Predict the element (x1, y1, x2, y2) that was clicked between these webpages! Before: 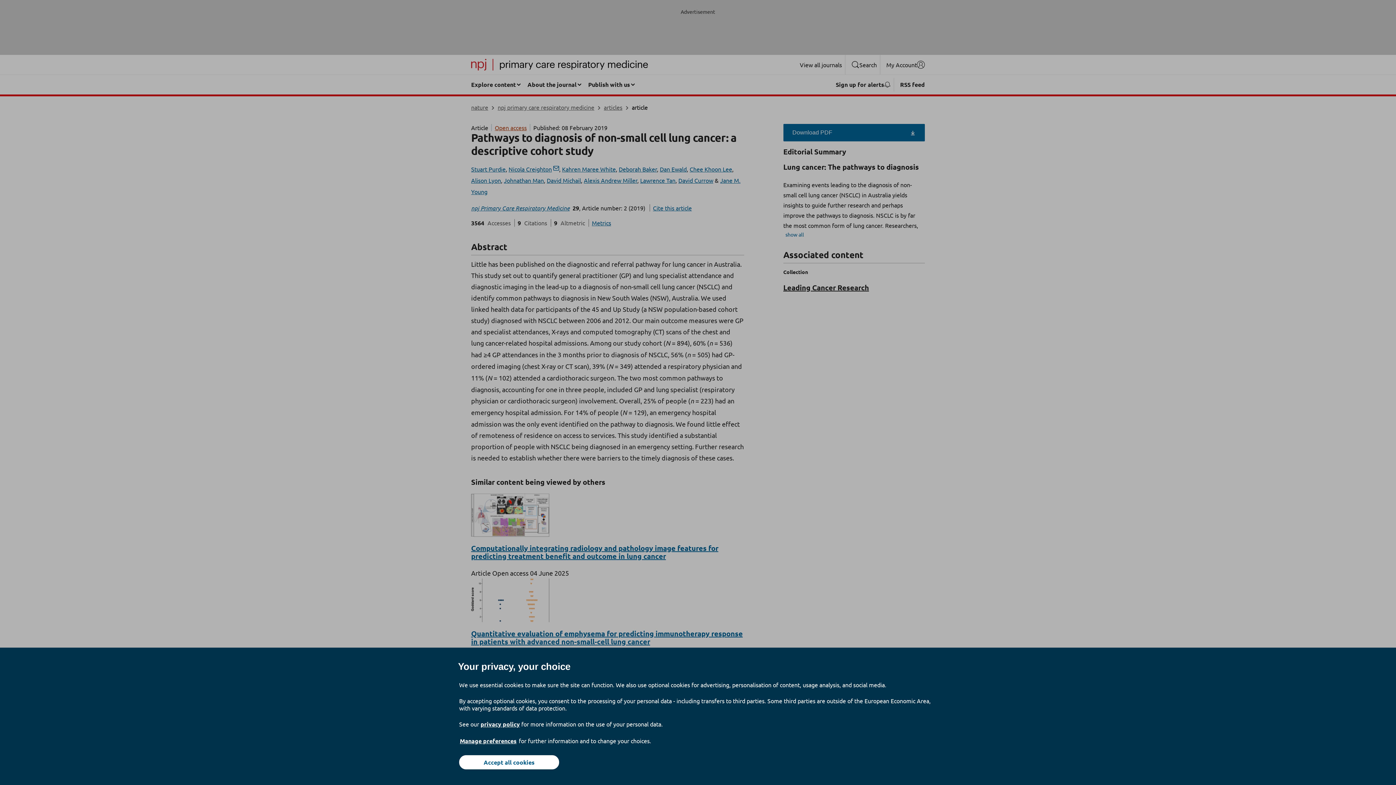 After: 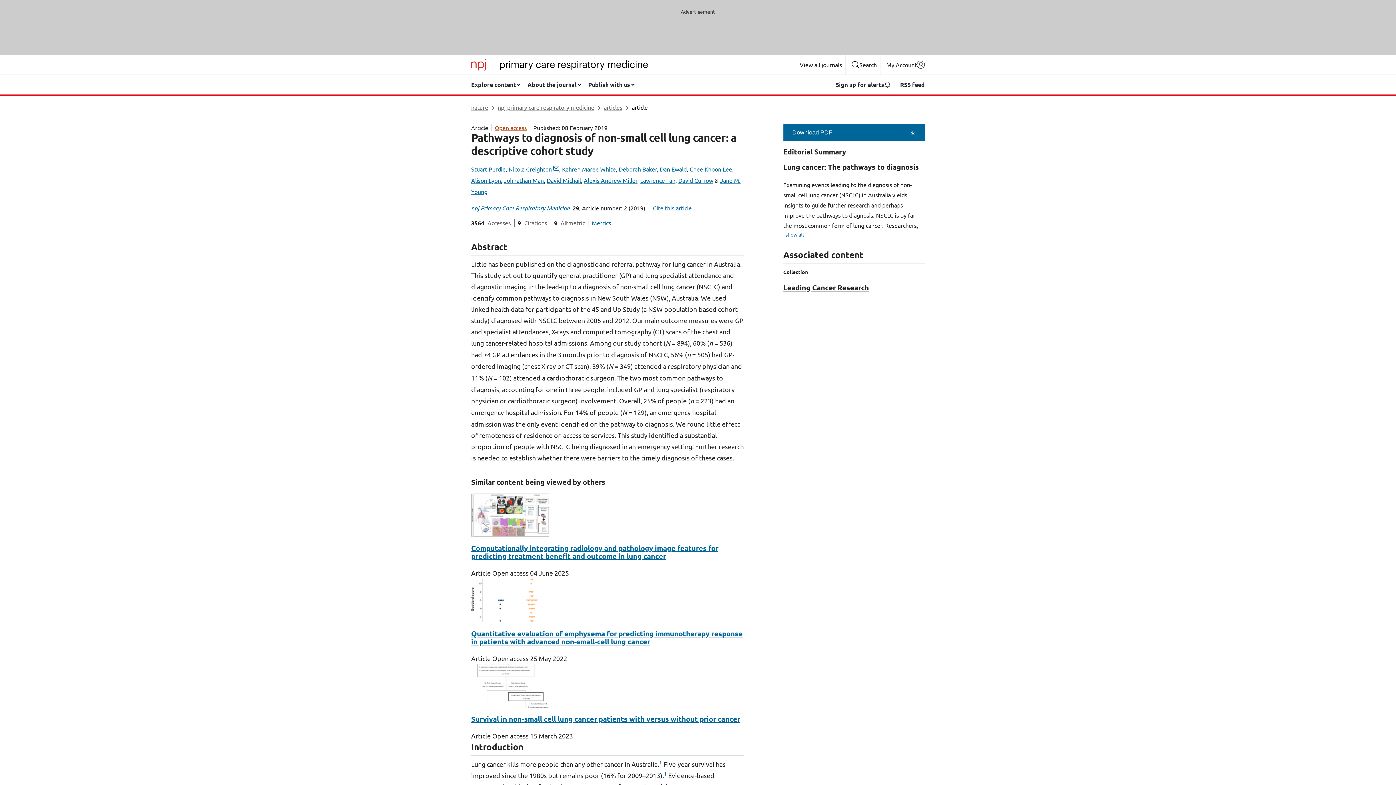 Action: bbox: (459, 755, 559, 769) label: Accept all cookies